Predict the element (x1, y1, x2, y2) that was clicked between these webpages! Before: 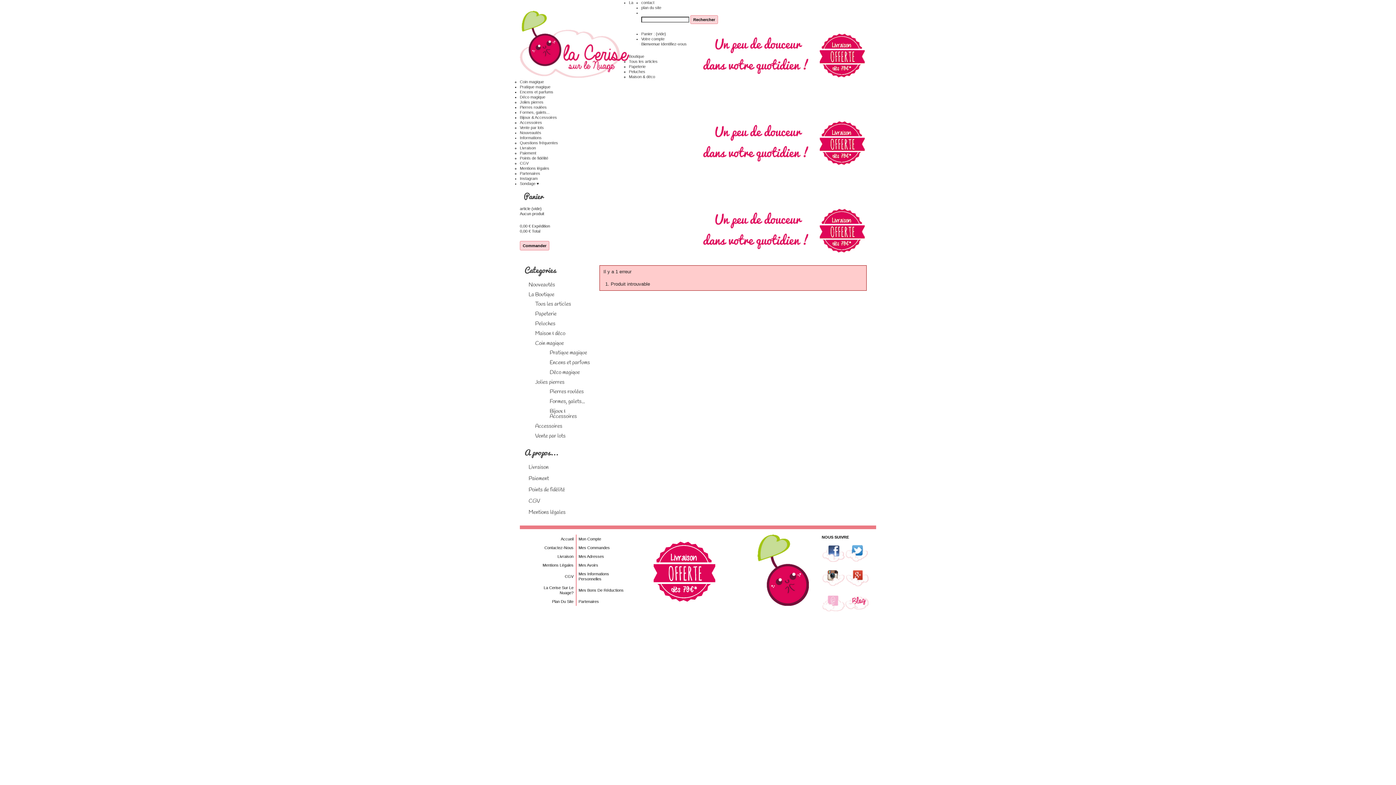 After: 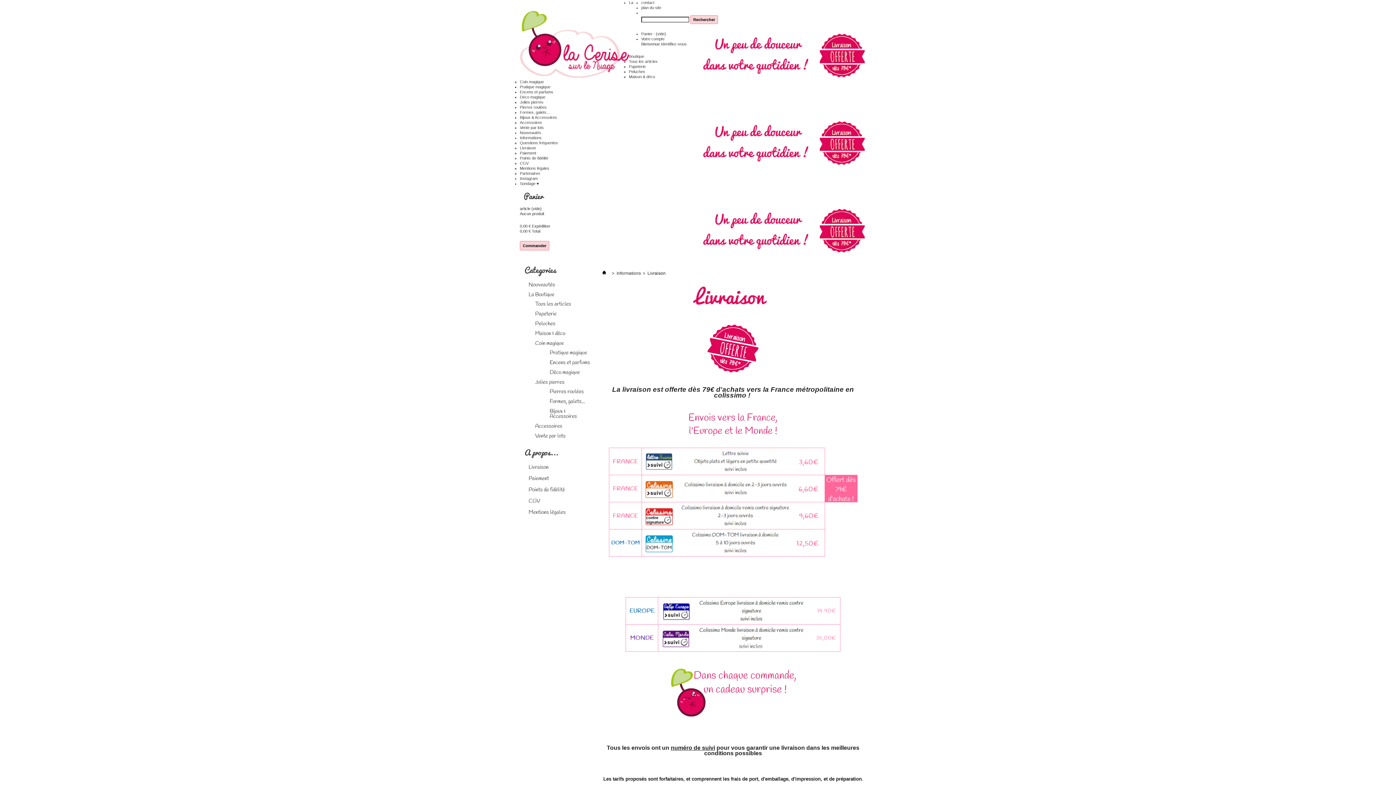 Action: bbox: (520, 145, 536, 150) label: Livraison